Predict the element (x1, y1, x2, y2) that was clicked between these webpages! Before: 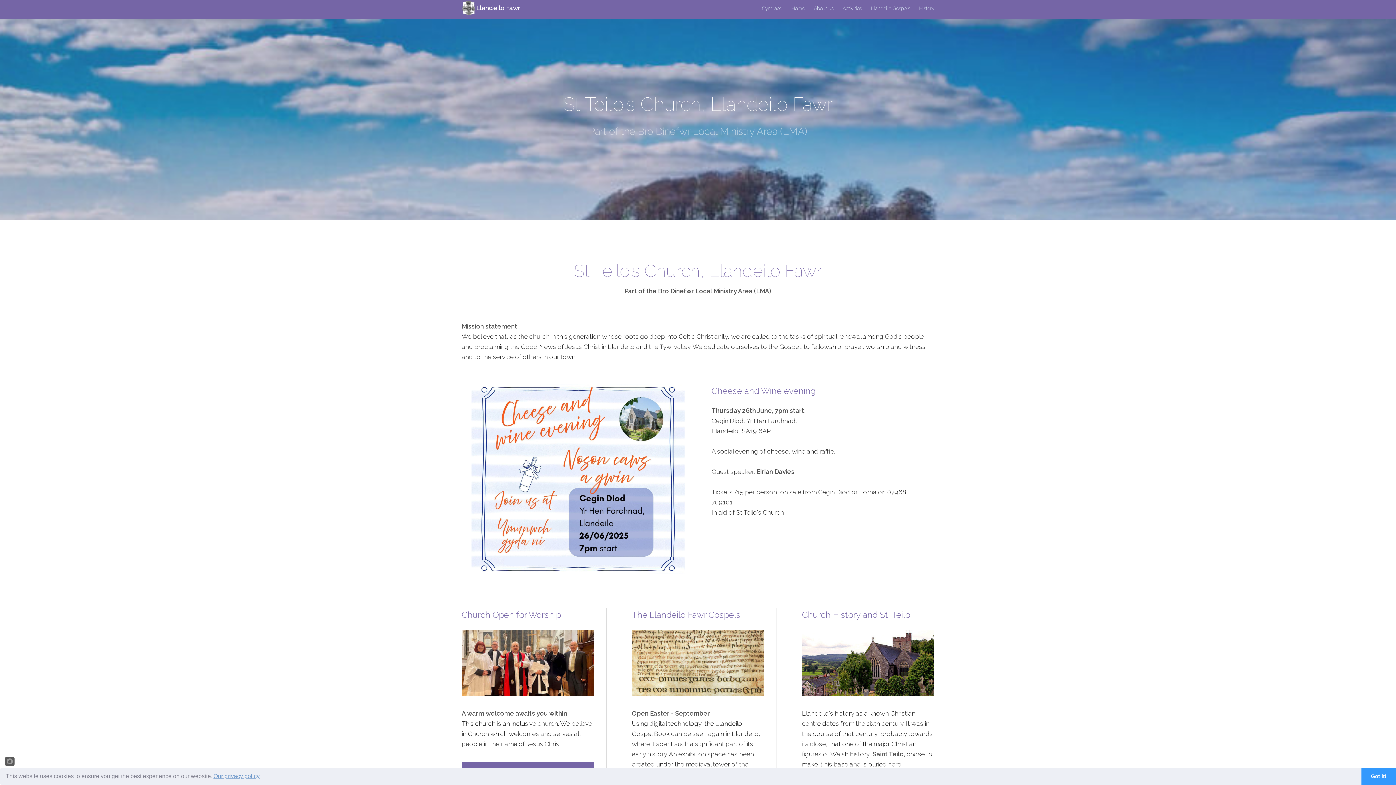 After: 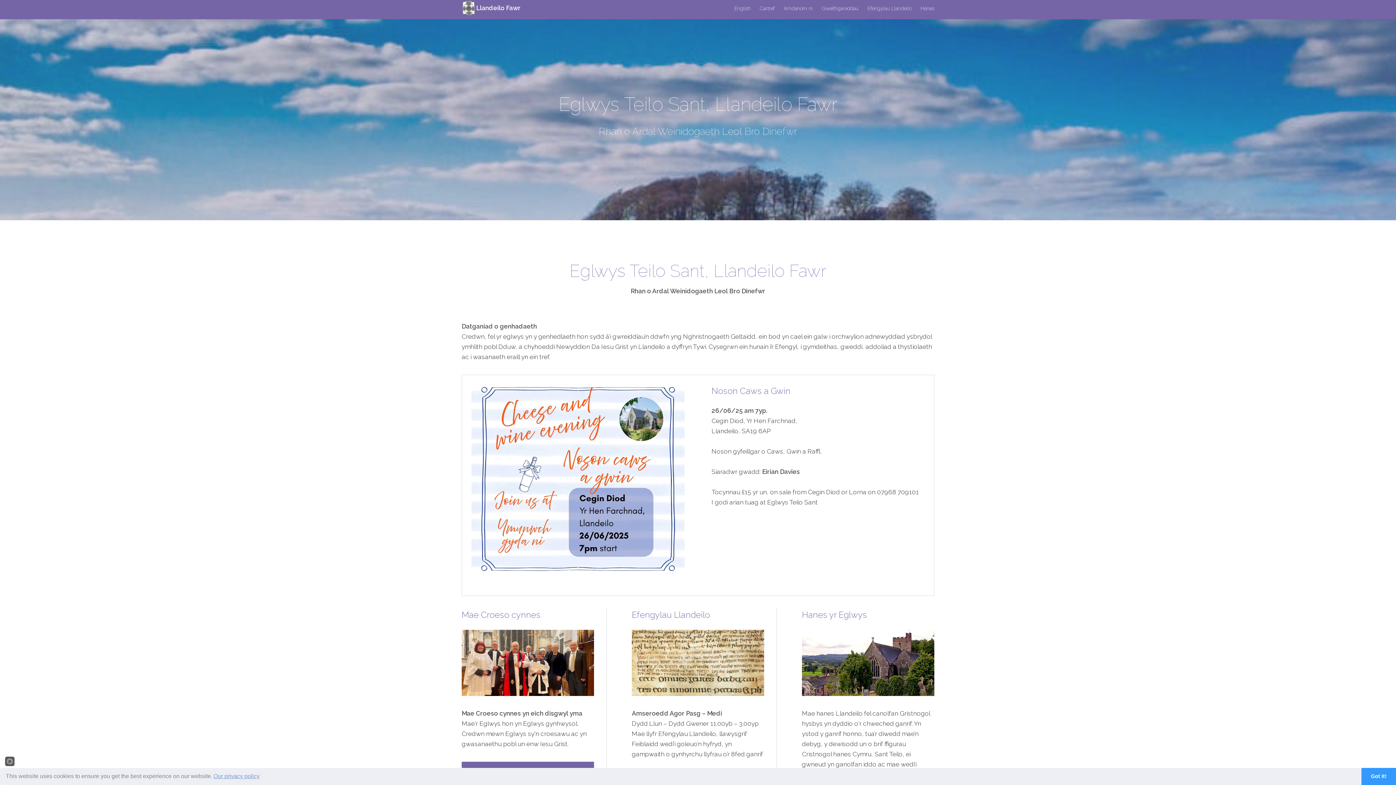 Action: bbox: (758, 0, 786, 16) label: Cymraeg